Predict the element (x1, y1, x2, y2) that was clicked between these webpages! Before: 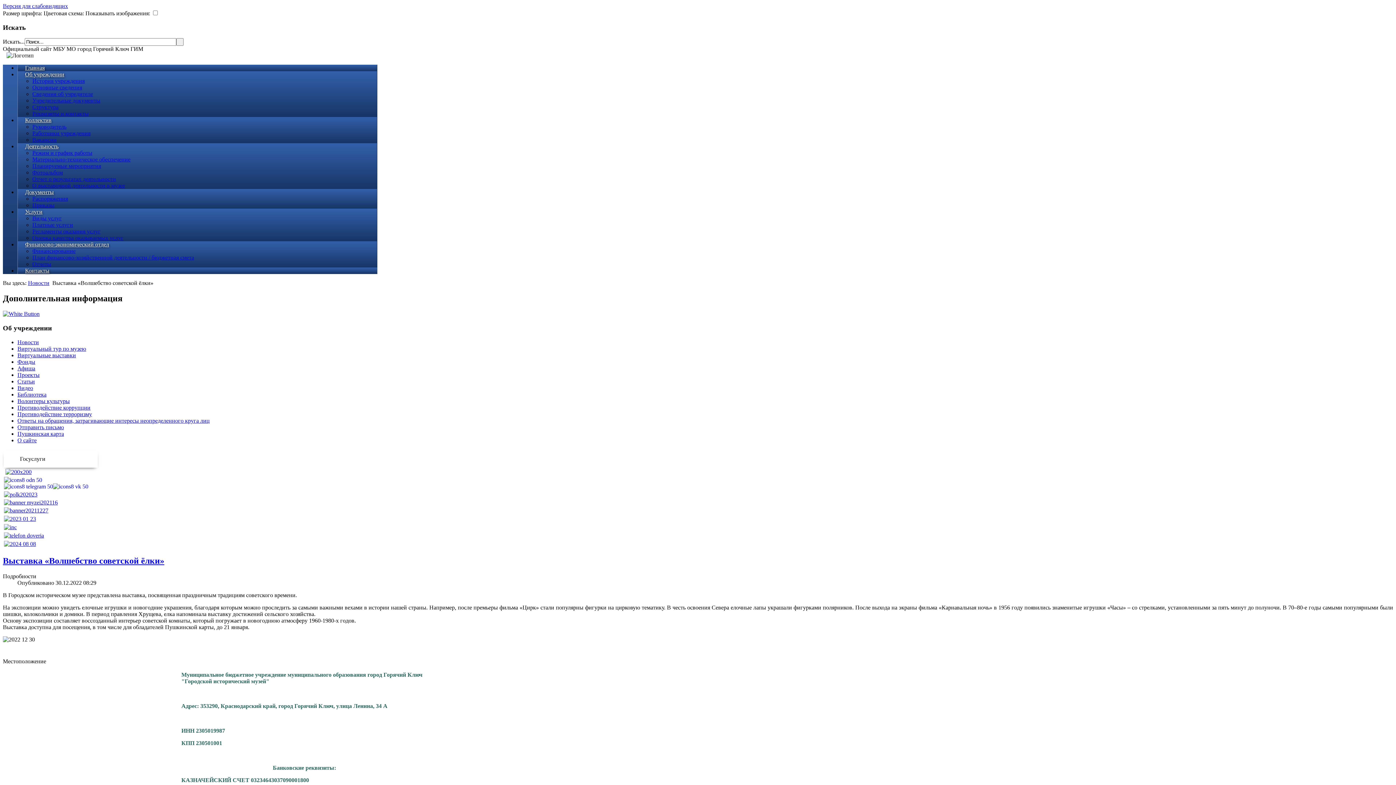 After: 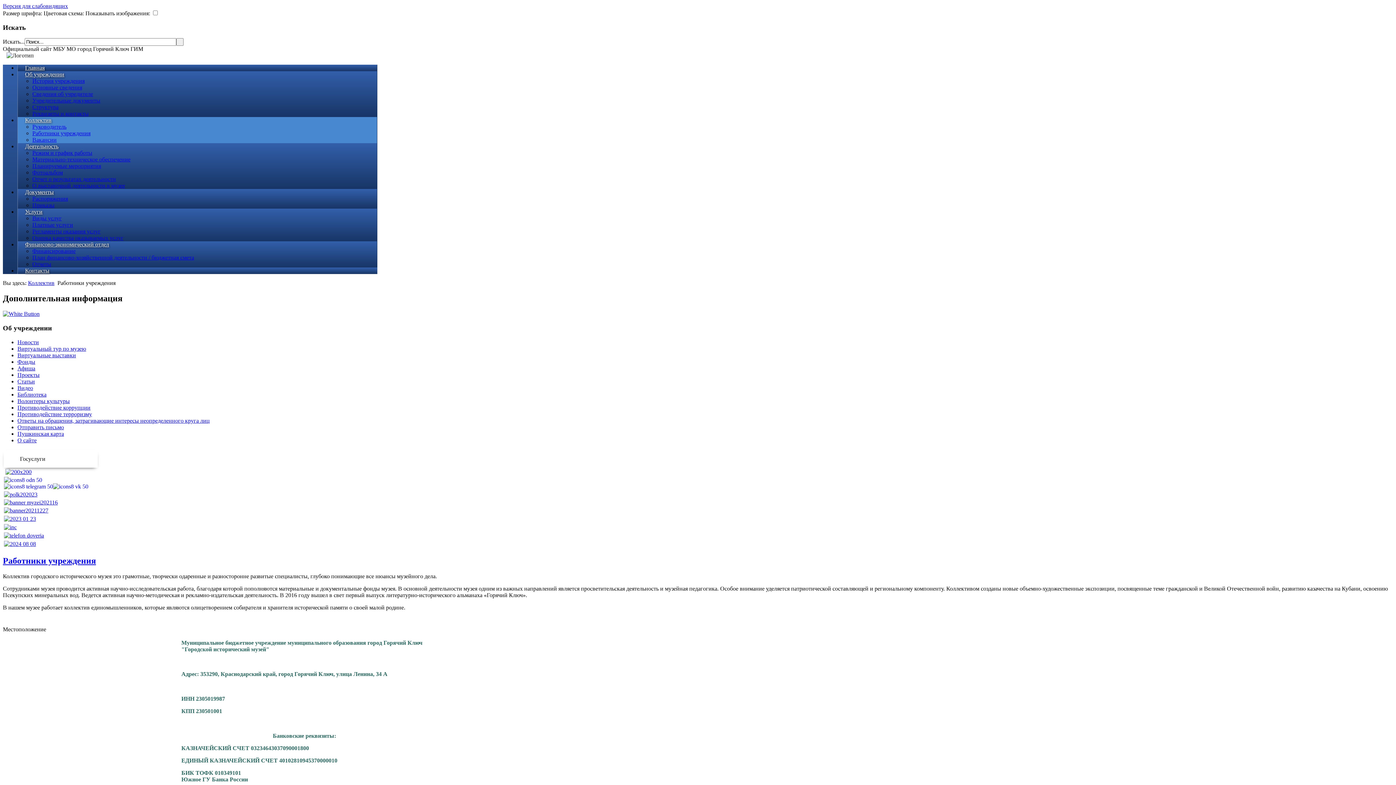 Action: bbox: (32, 130, 90, 136) label: Работники учреждения